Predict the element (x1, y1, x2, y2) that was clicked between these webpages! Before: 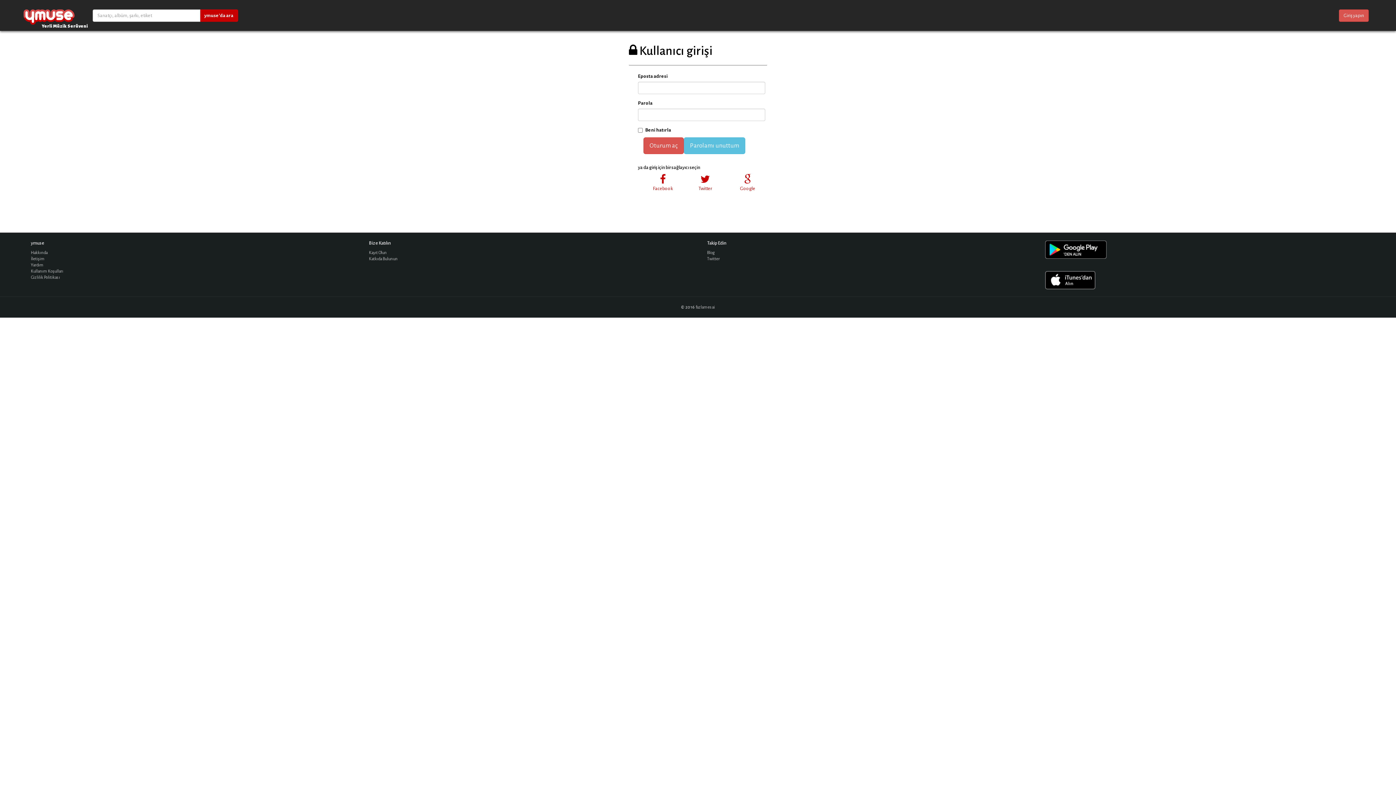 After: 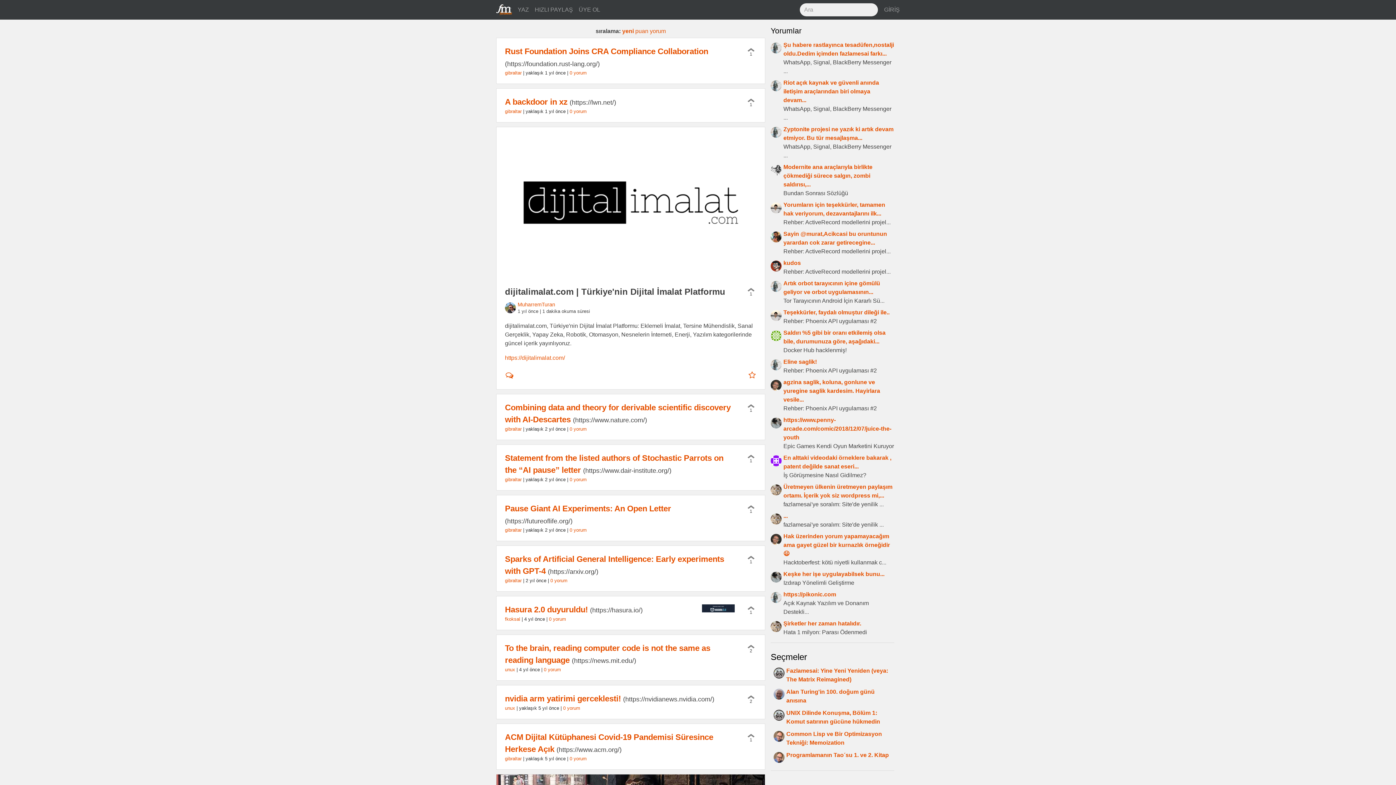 Action: label: fazlamesai bbox: (695, 305, 715, 309)